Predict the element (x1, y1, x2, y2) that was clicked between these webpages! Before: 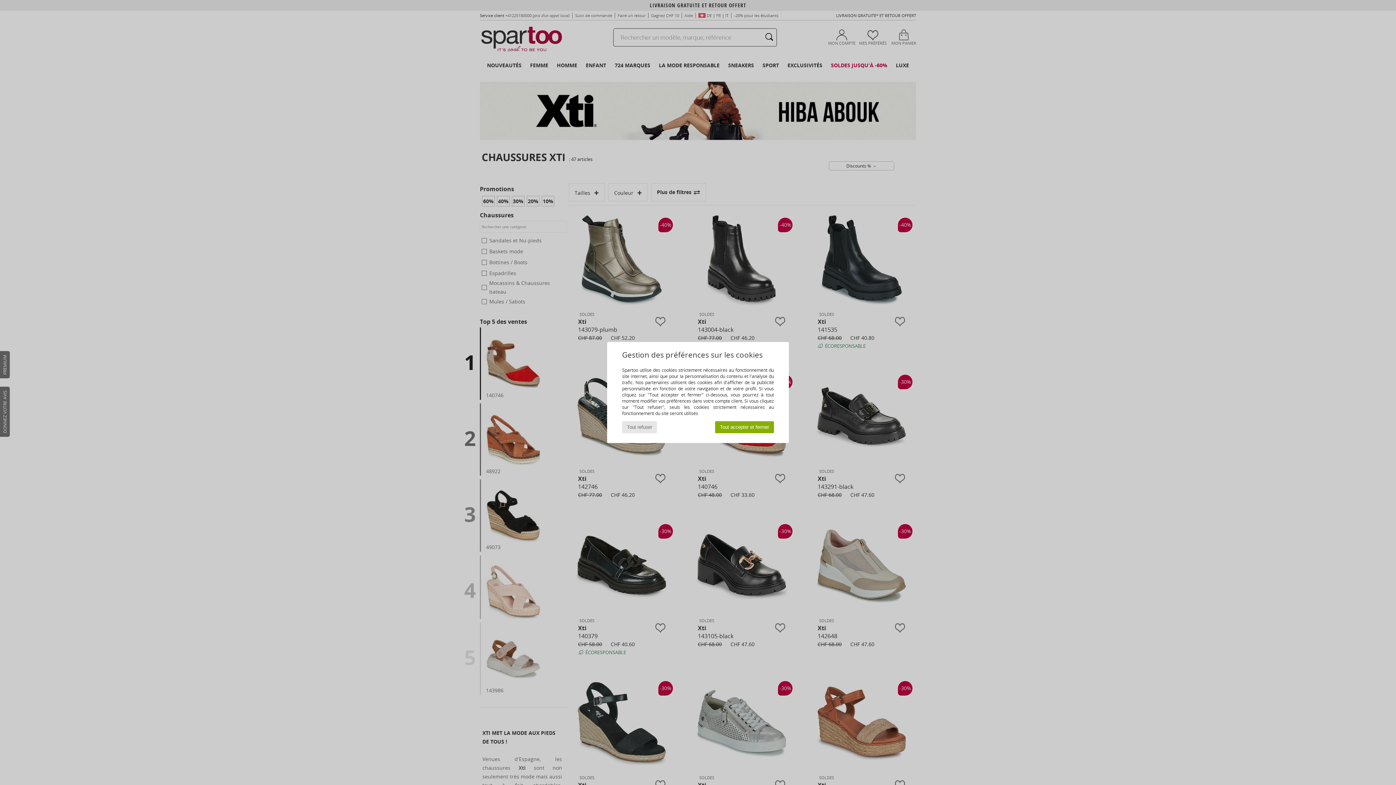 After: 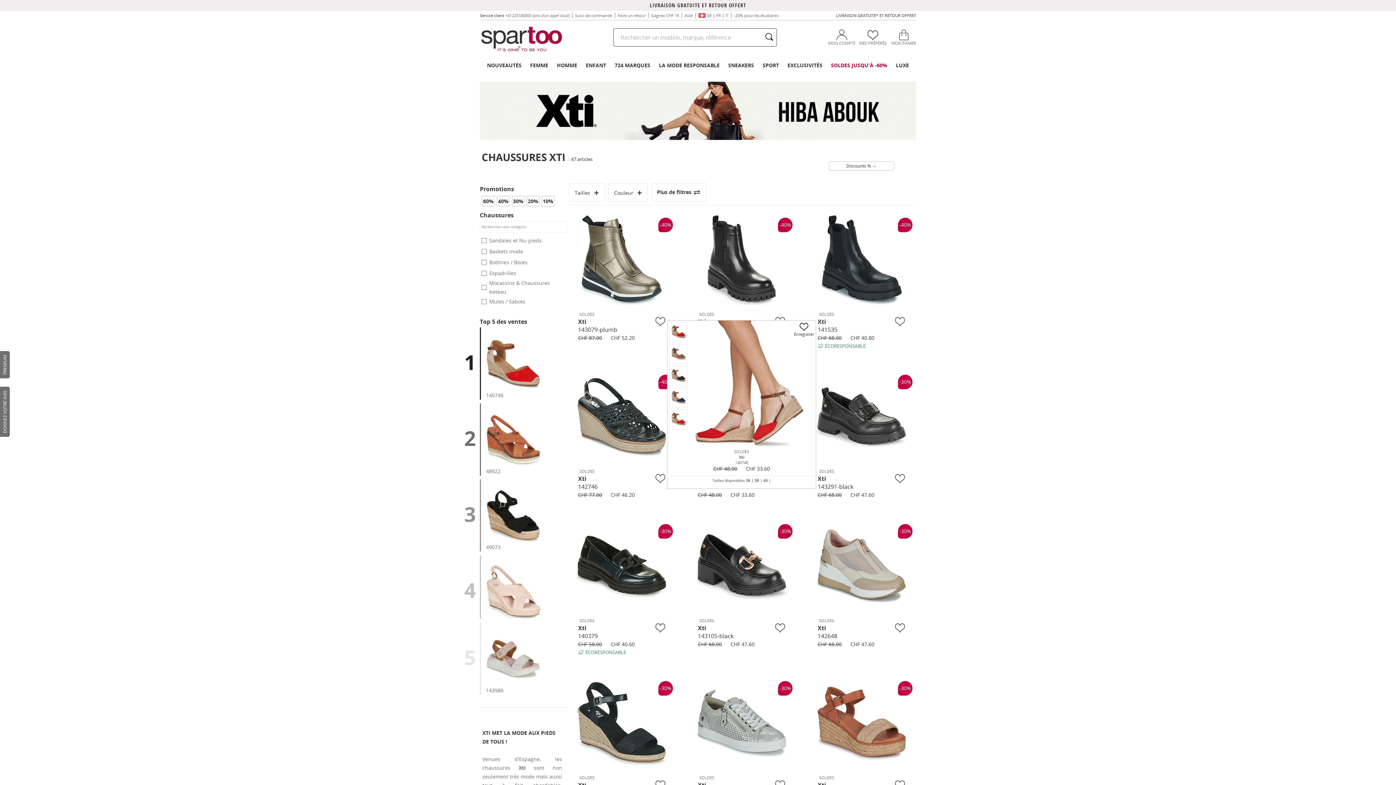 Action: label: Tout accepter et fermer bbox: (715, 421, 774, 433)